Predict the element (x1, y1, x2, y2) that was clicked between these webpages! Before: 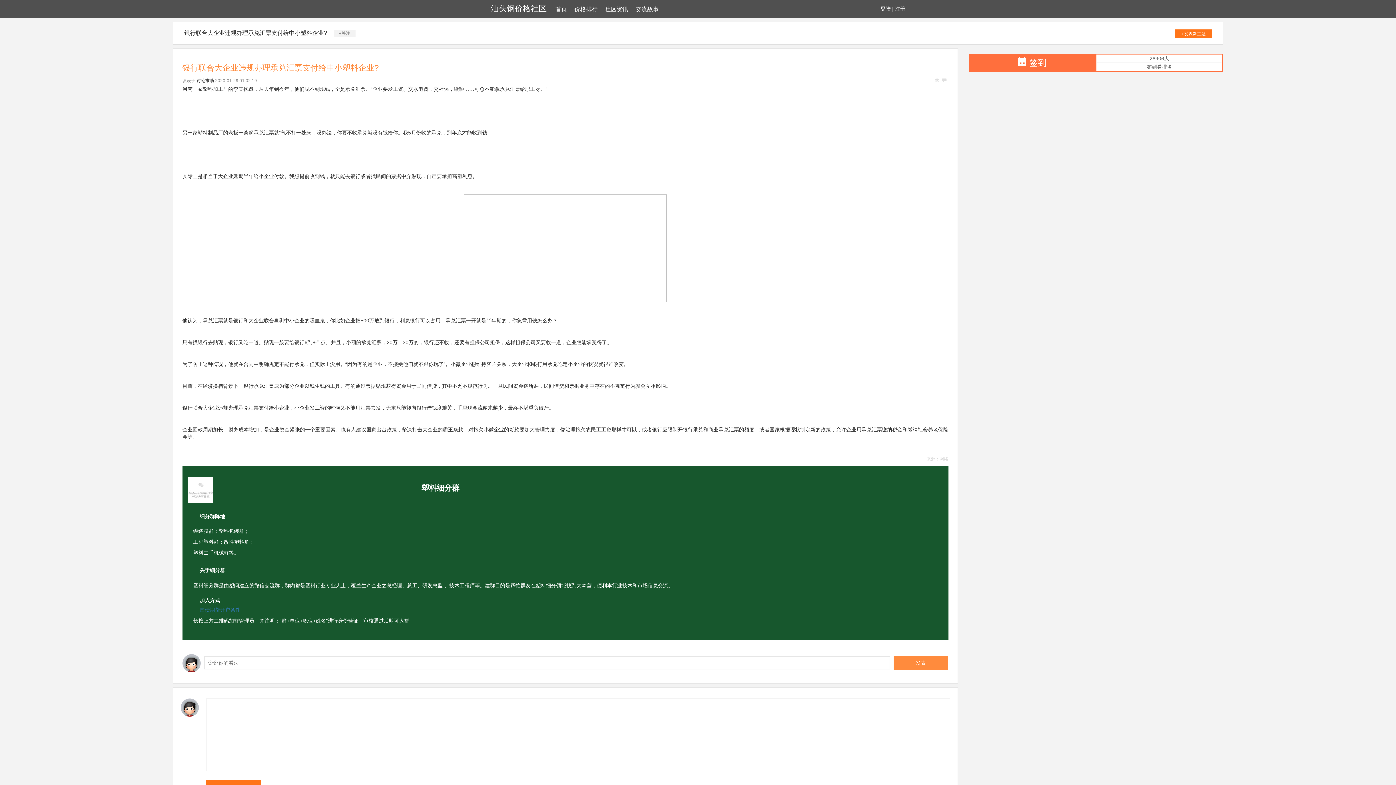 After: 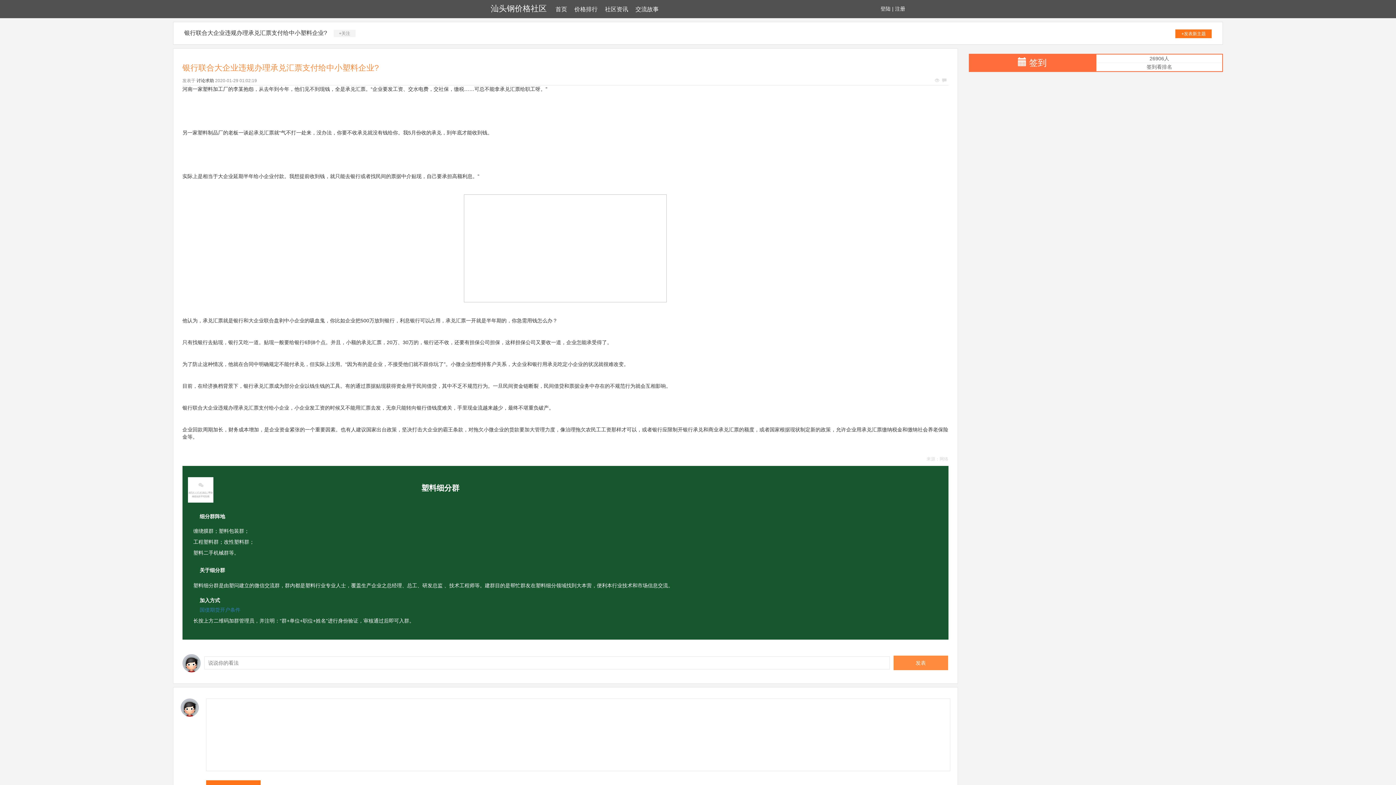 Action: label: 签到 bbox: (1029, 57, 1046, 67)